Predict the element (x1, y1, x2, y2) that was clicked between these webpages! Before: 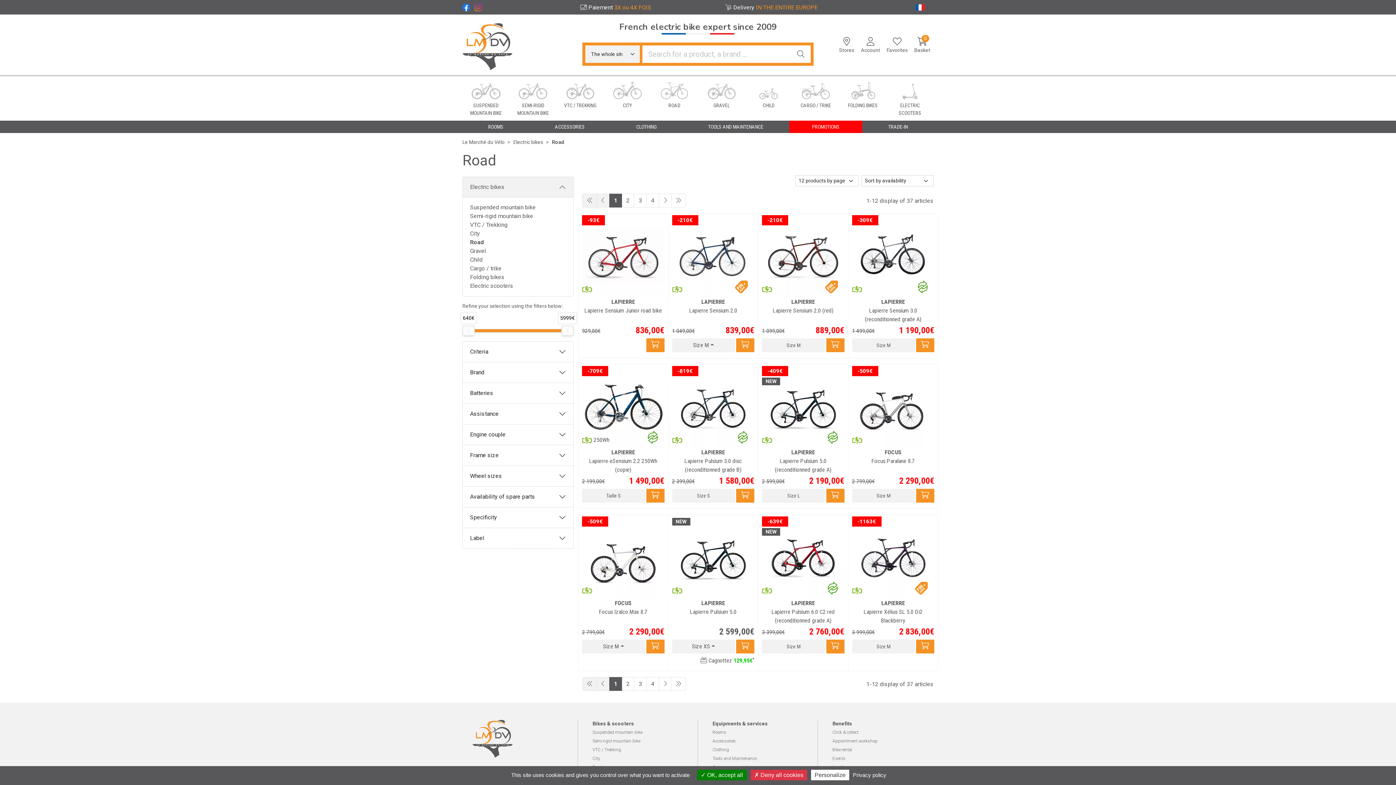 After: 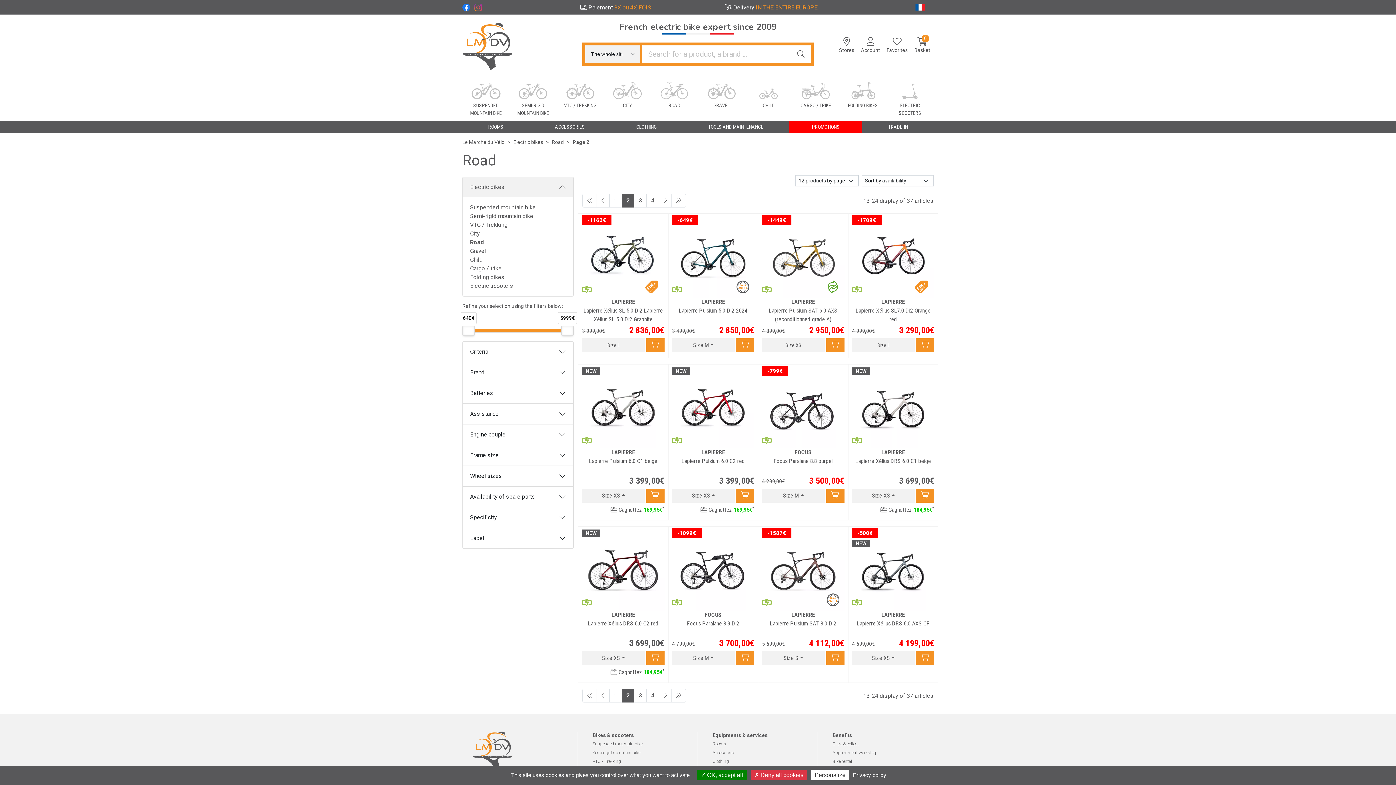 Action: bbox: (658, 677, 672, 691)